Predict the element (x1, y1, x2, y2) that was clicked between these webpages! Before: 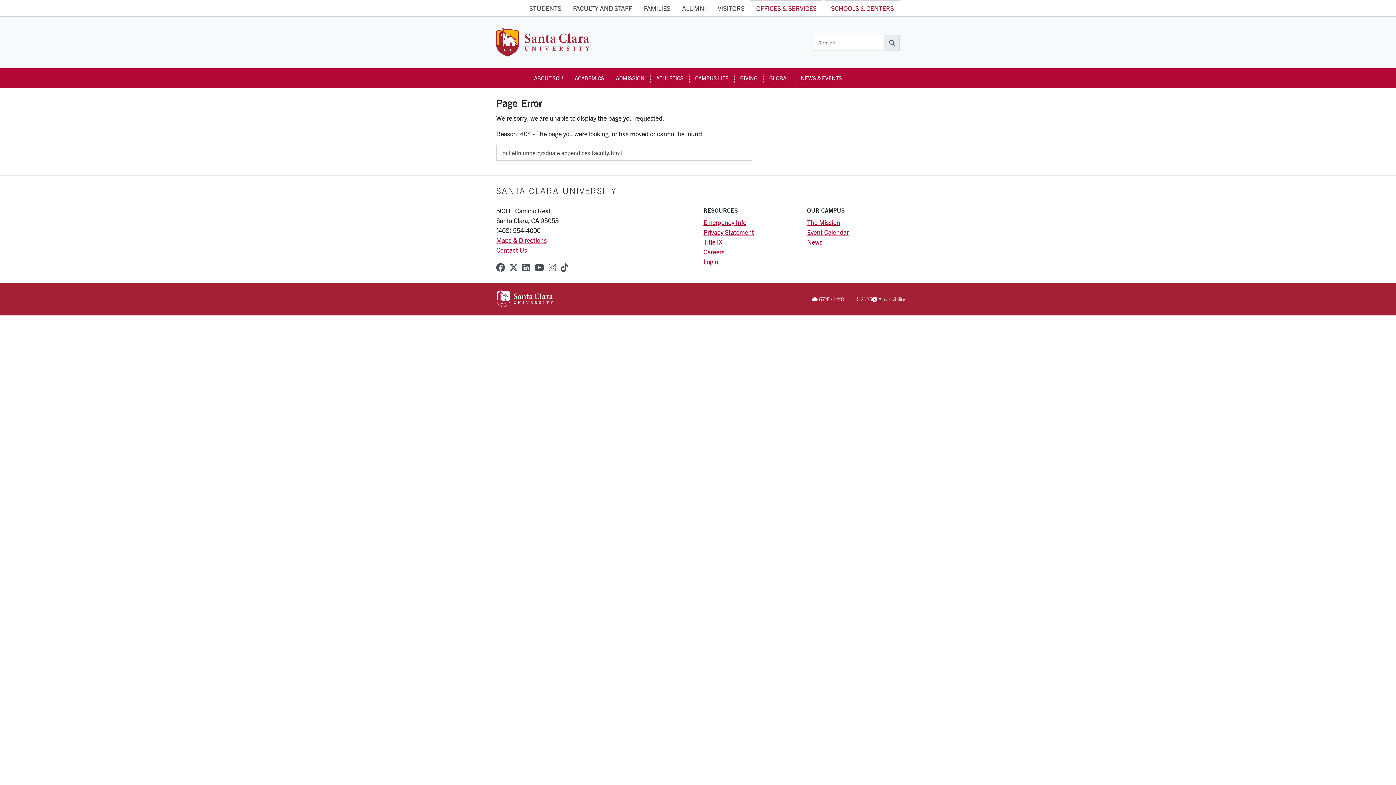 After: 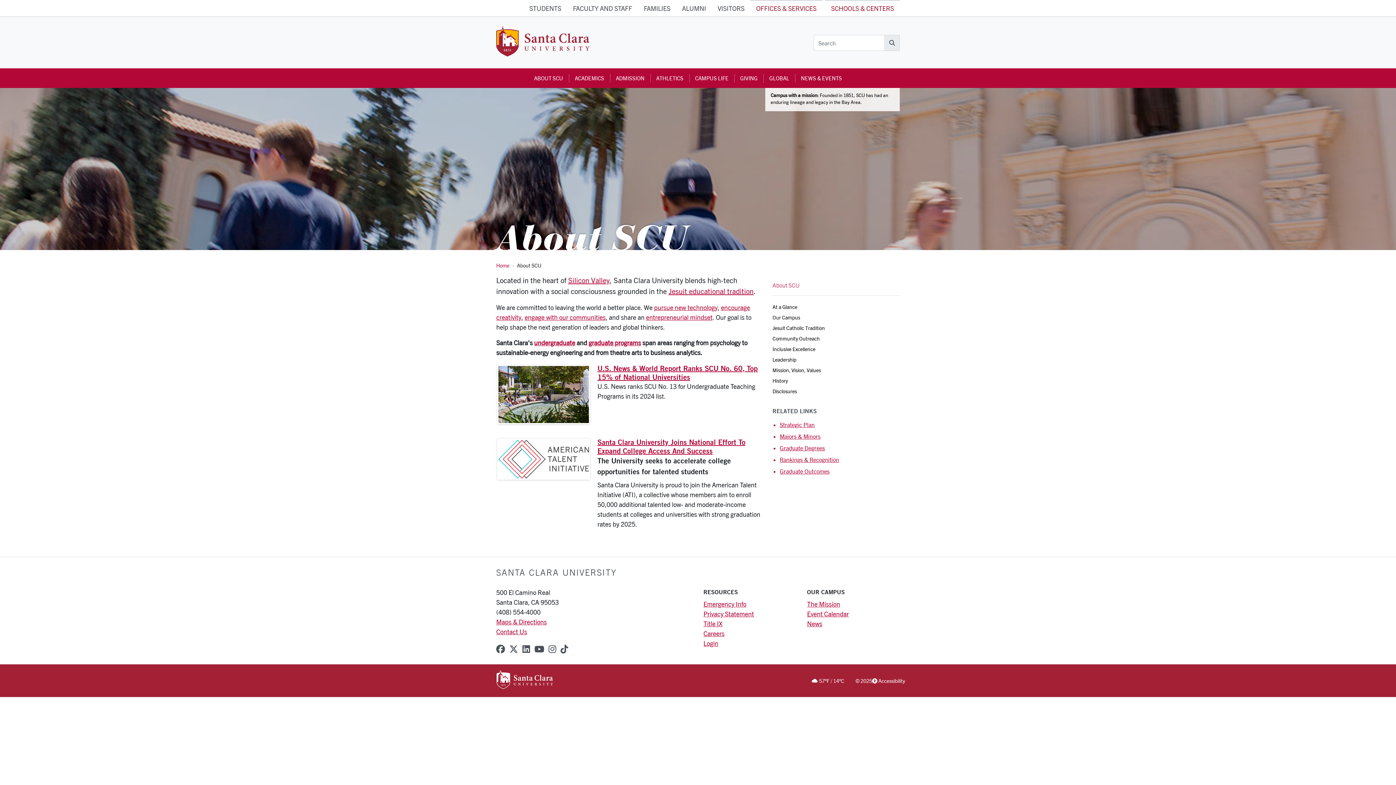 Action: bbox: (528, 71, 569, 85) label: ABOUT SCU